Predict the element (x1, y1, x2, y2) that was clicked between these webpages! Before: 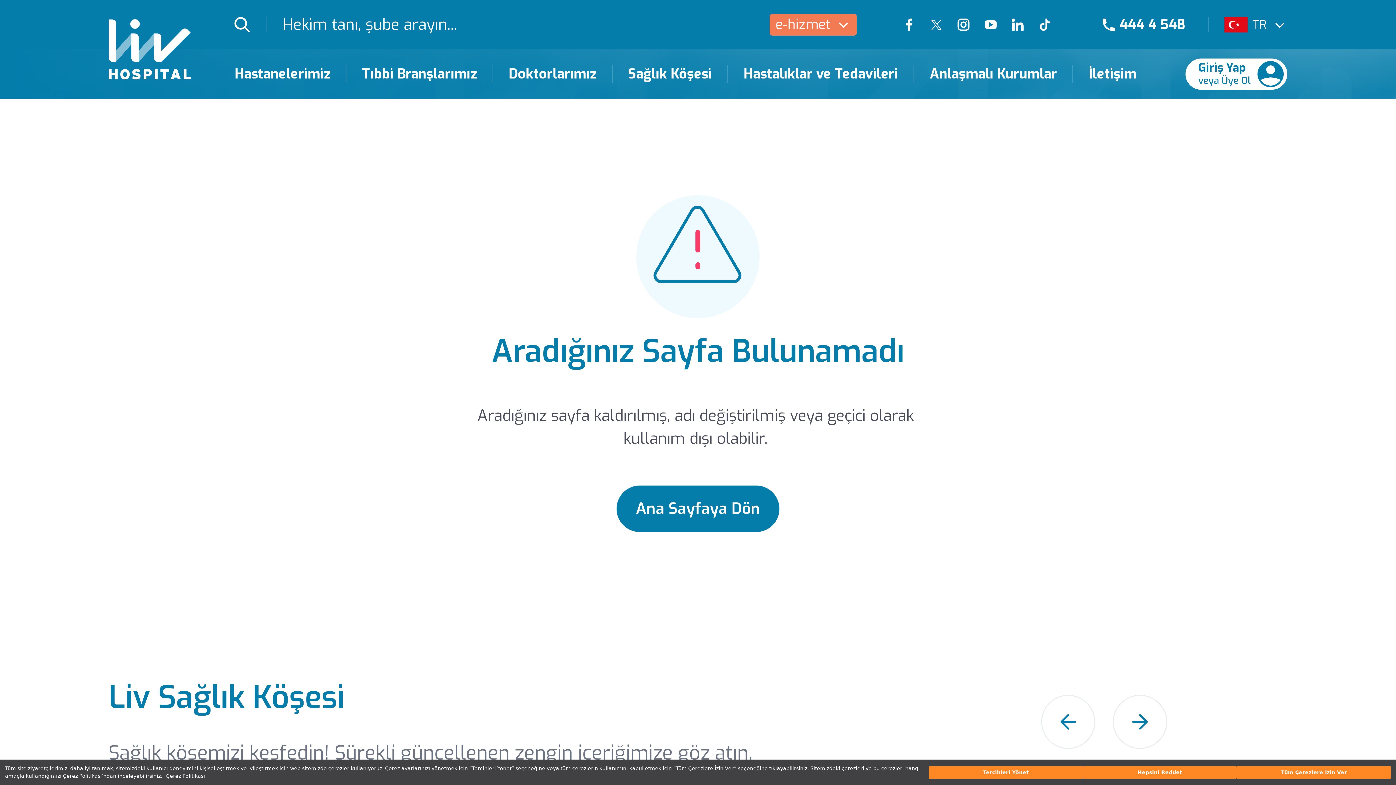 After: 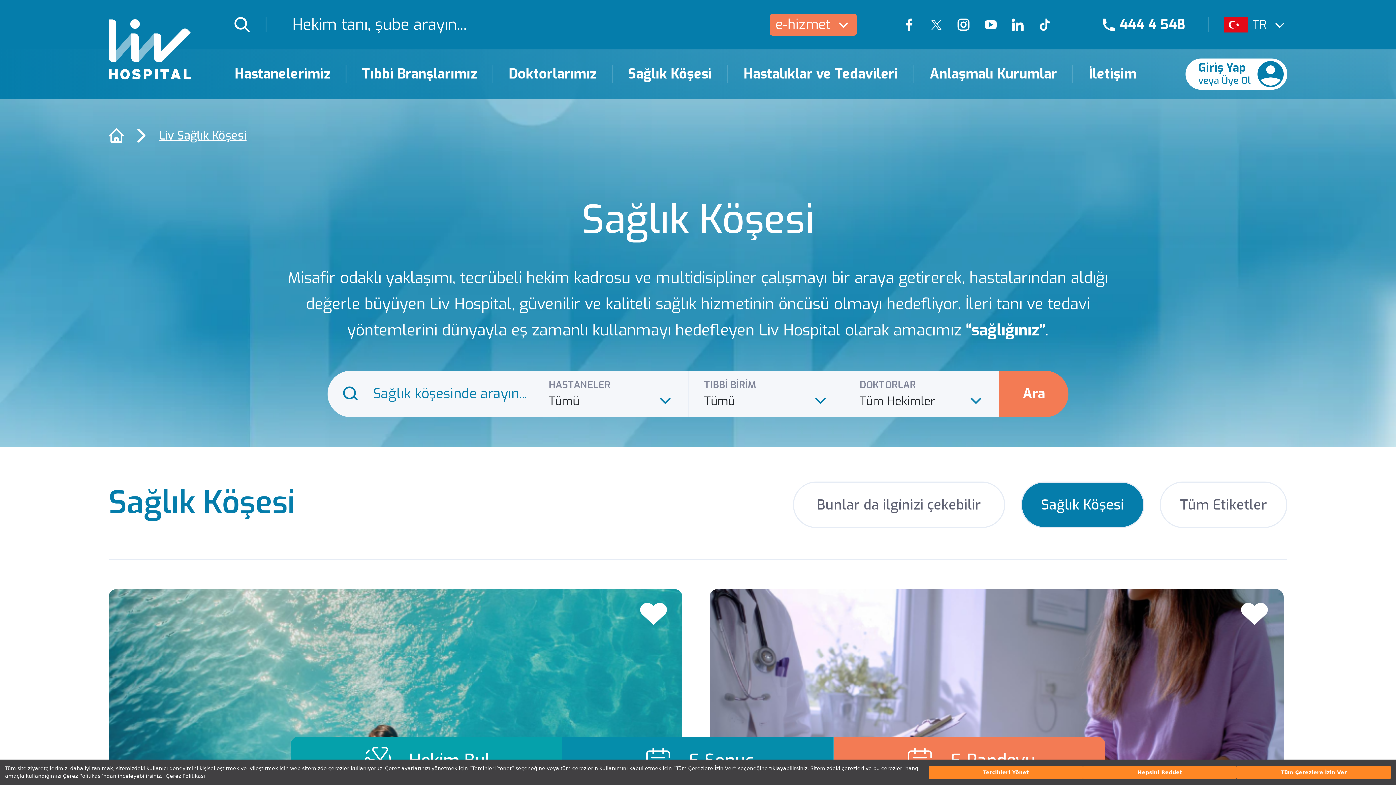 Action: bbox: (612, 65, 728, 83) label: Sağlık Köşesi Page